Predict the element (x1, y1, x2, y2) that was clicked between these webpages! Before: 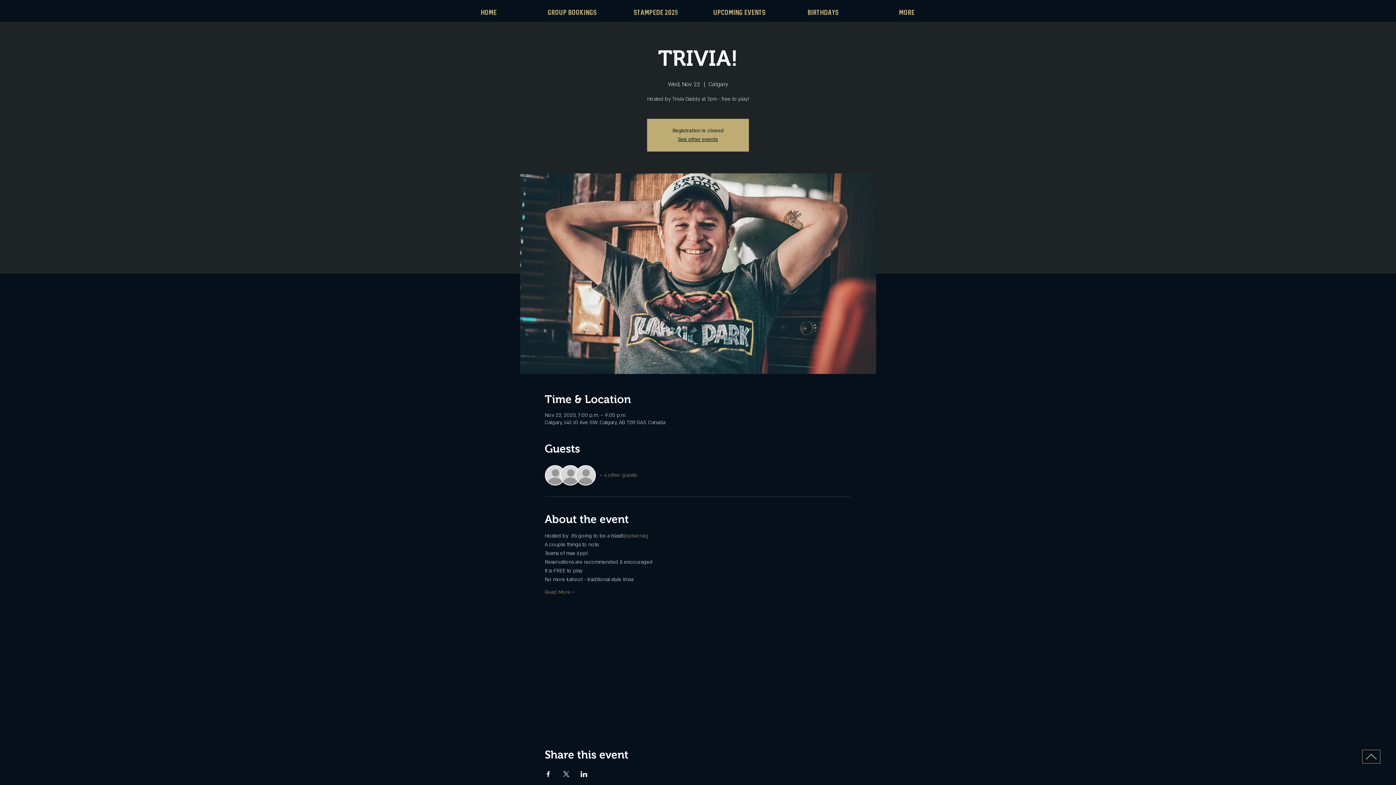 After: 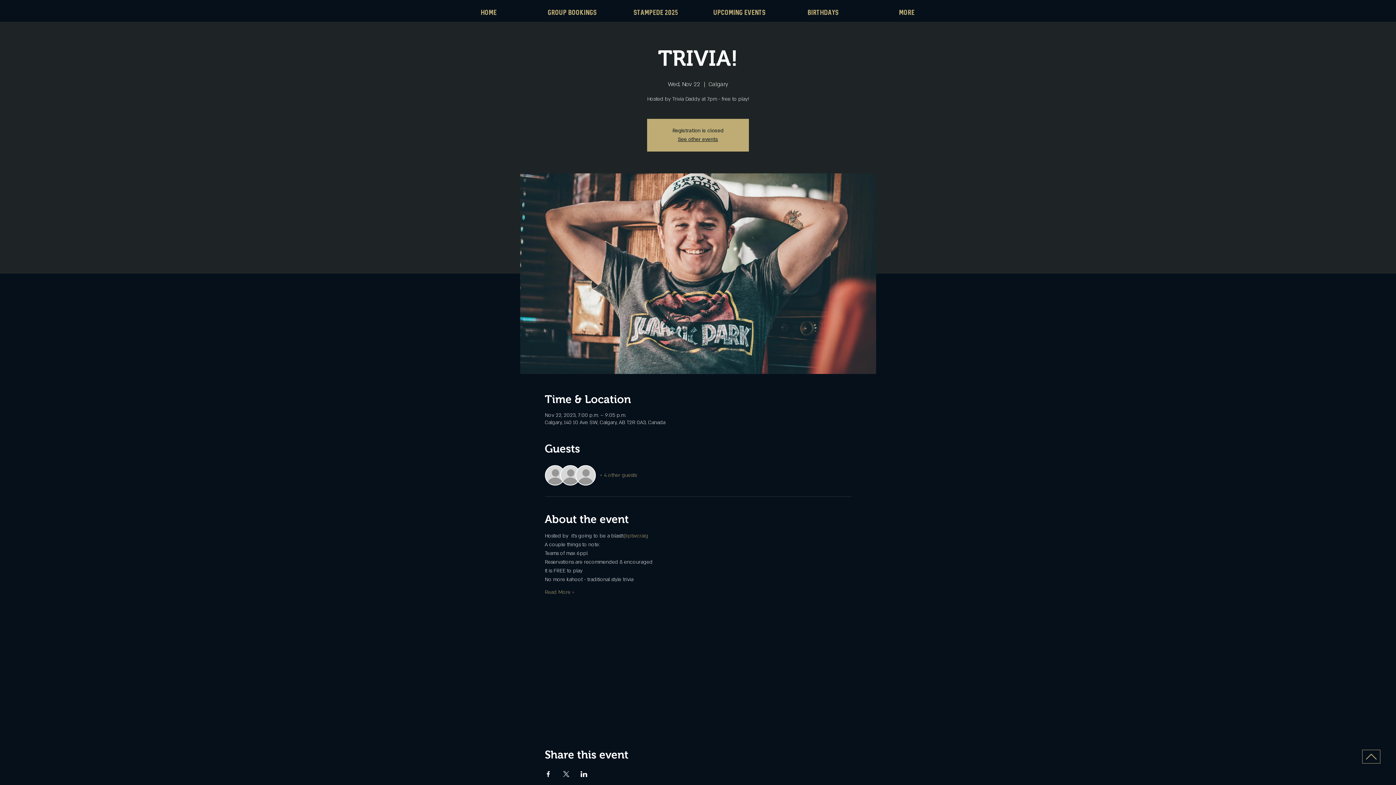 Action: label: + 4 other guests bbox: (600, 471, 636, 479)